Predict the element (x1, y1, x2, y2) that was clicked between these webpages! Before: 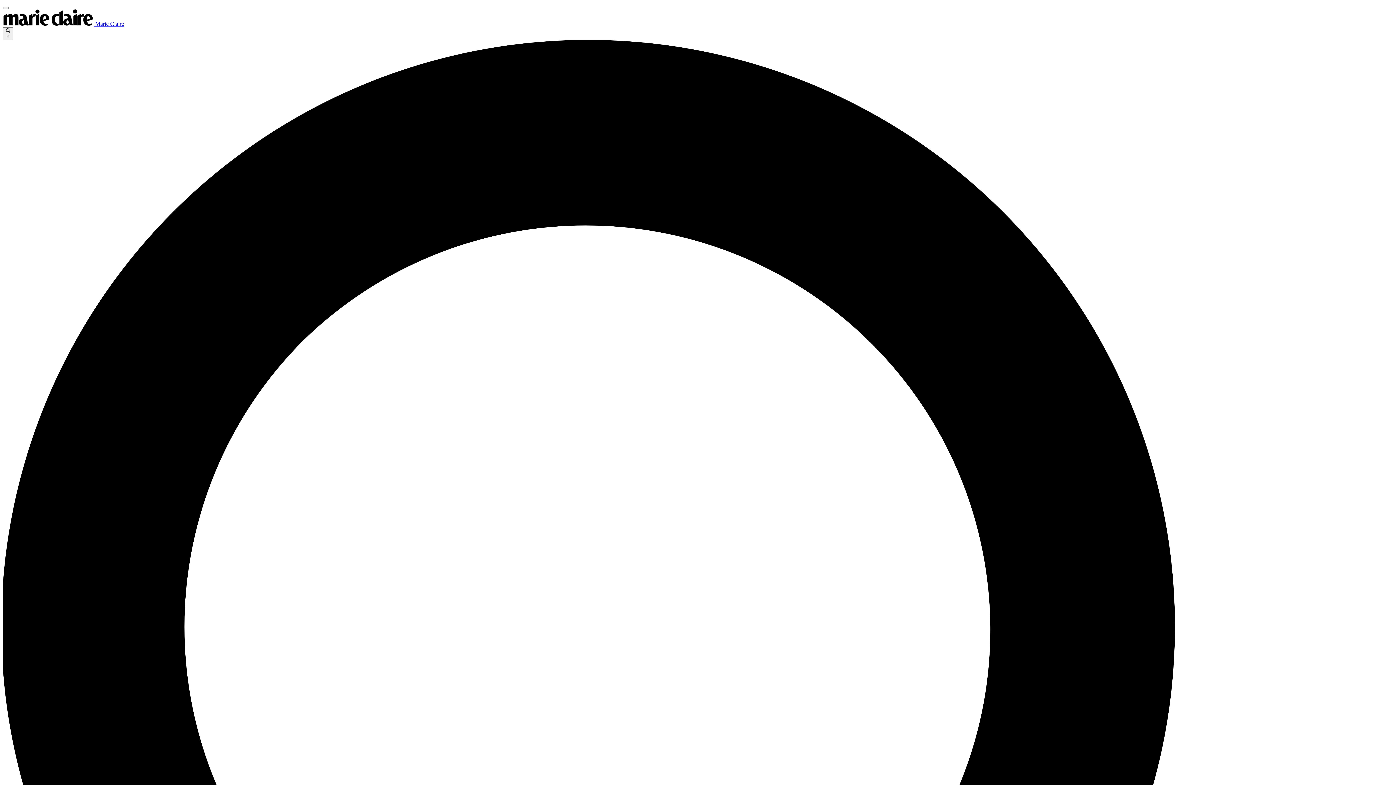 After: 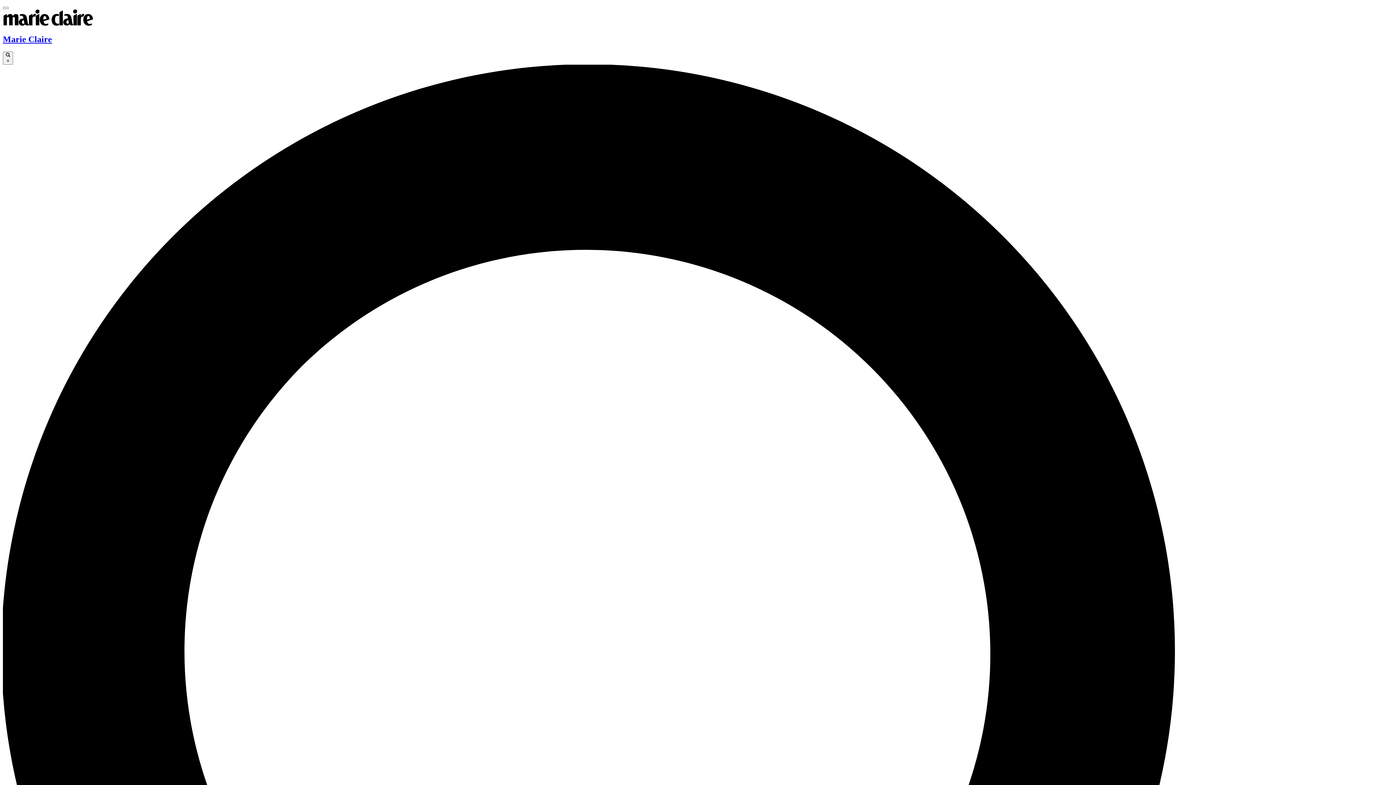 Action: bbox: (2, 20, 124, 26) label:  Marie Claire